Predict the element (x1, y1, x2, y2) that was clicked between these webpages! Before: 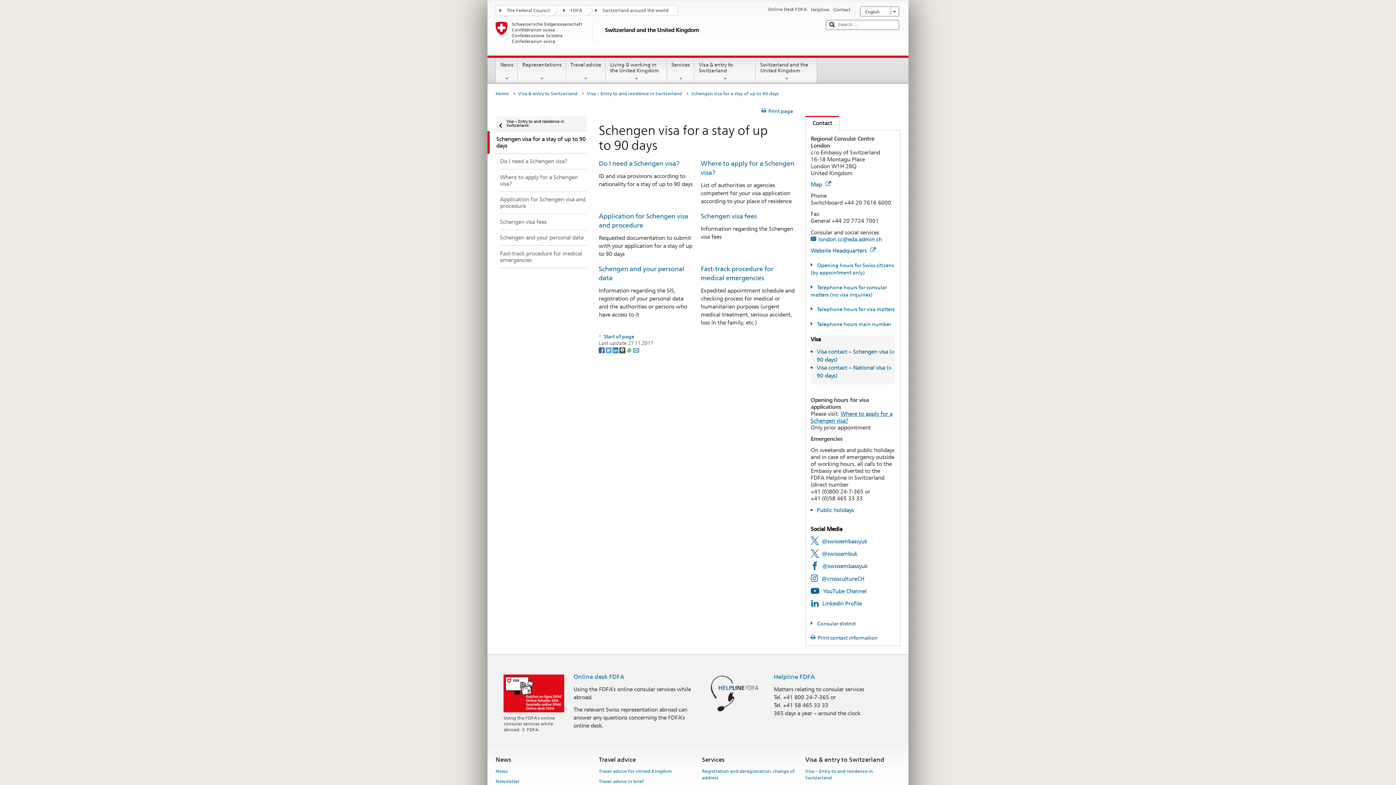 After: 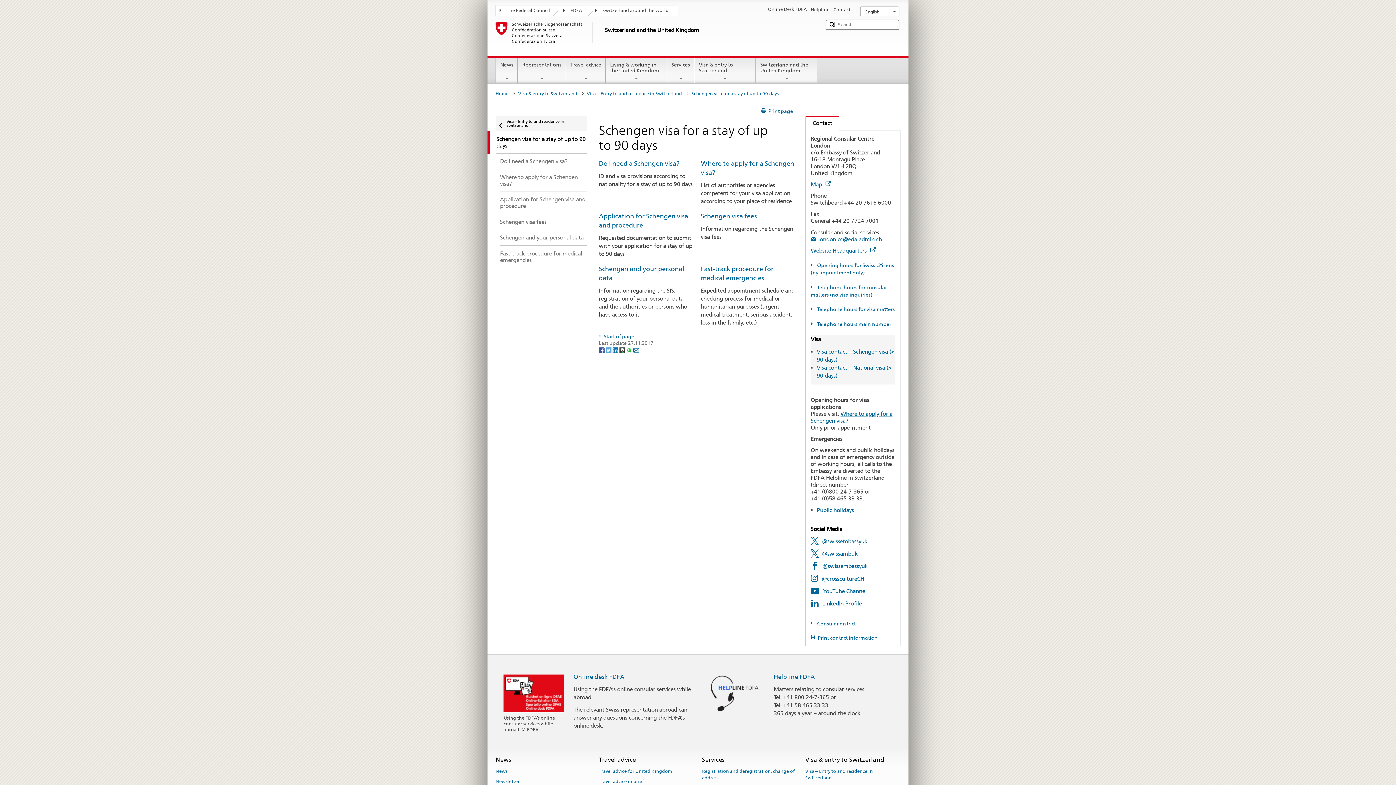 Action: label: Whatsapp bbox: (626, 347, 633, 353)